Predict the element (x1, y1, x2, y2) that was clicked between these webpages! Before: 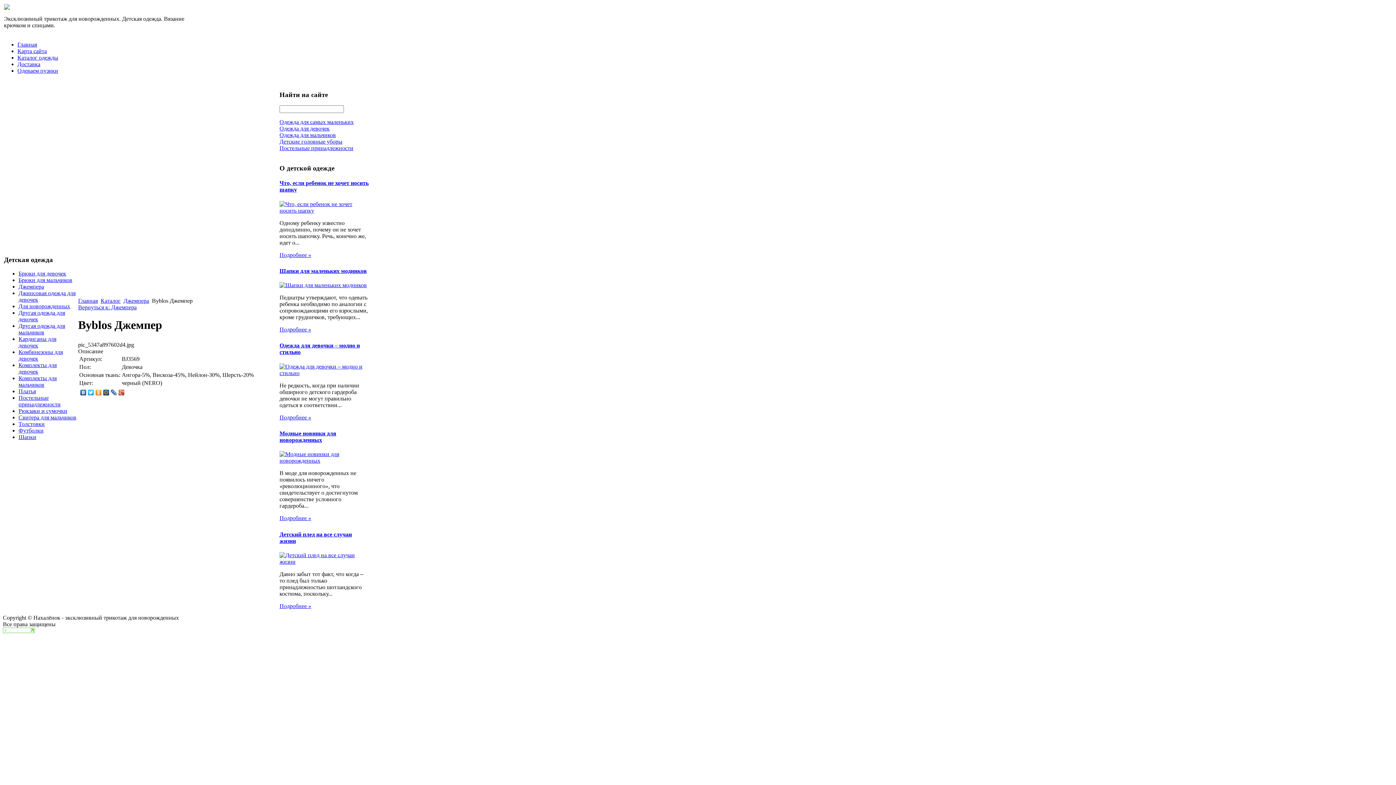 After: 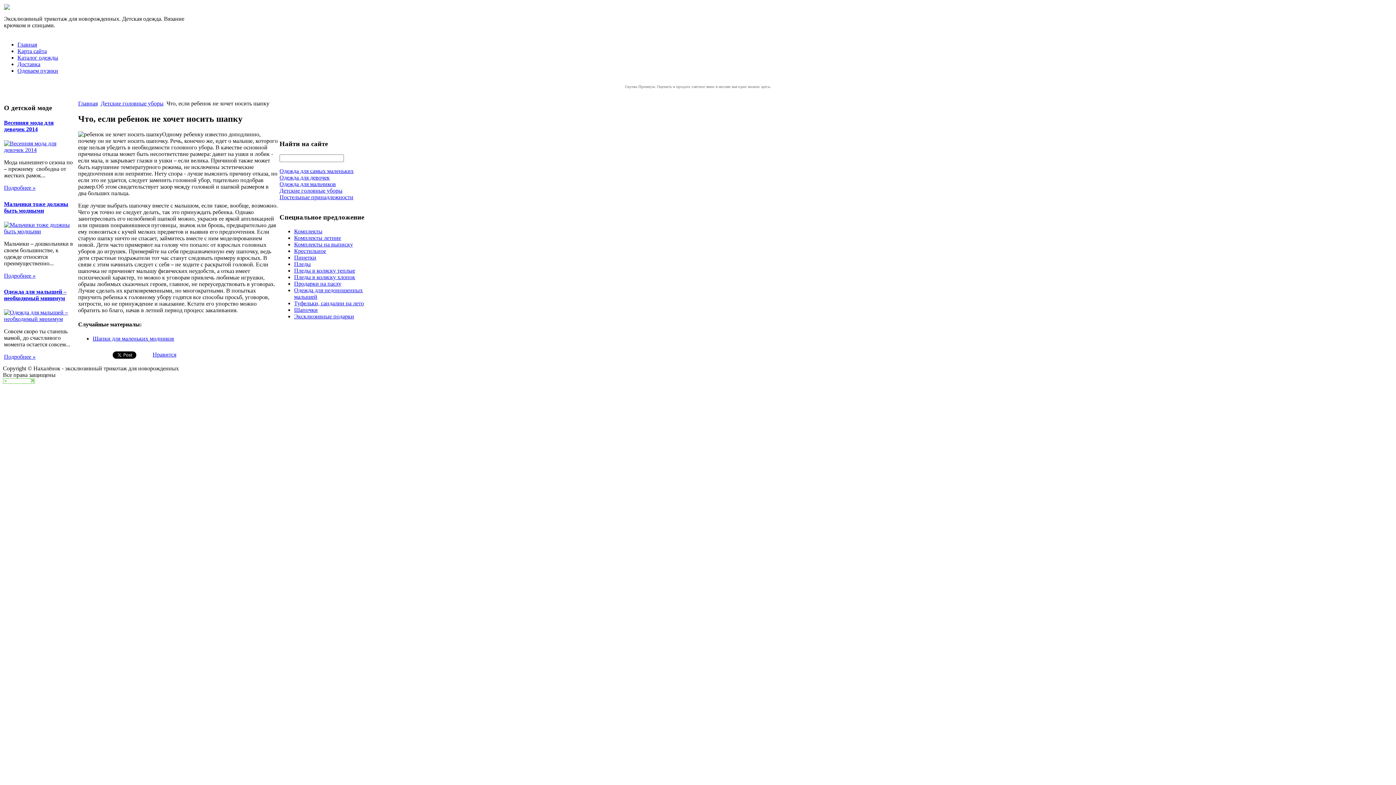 Action: bbox: (279, 251, 311, 258) label: Подробнее »